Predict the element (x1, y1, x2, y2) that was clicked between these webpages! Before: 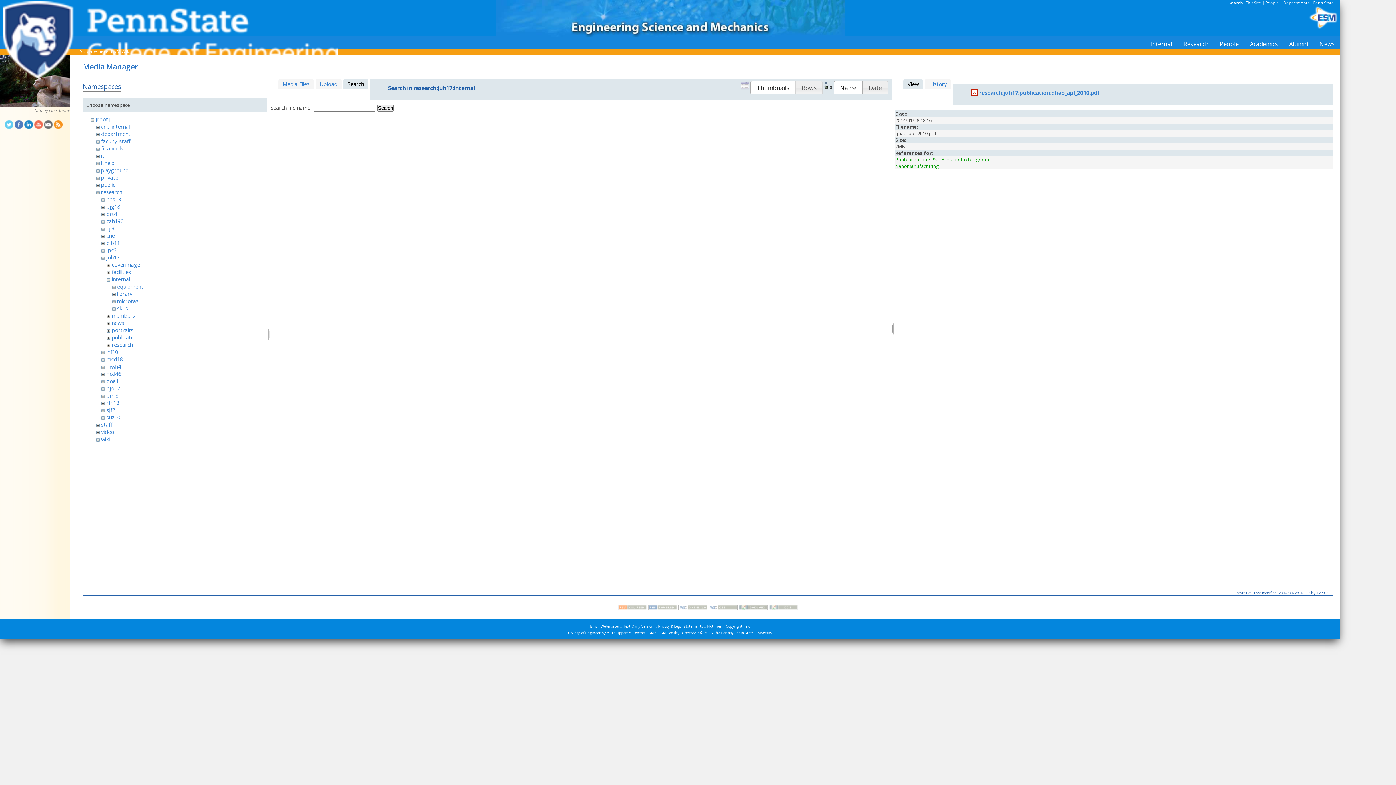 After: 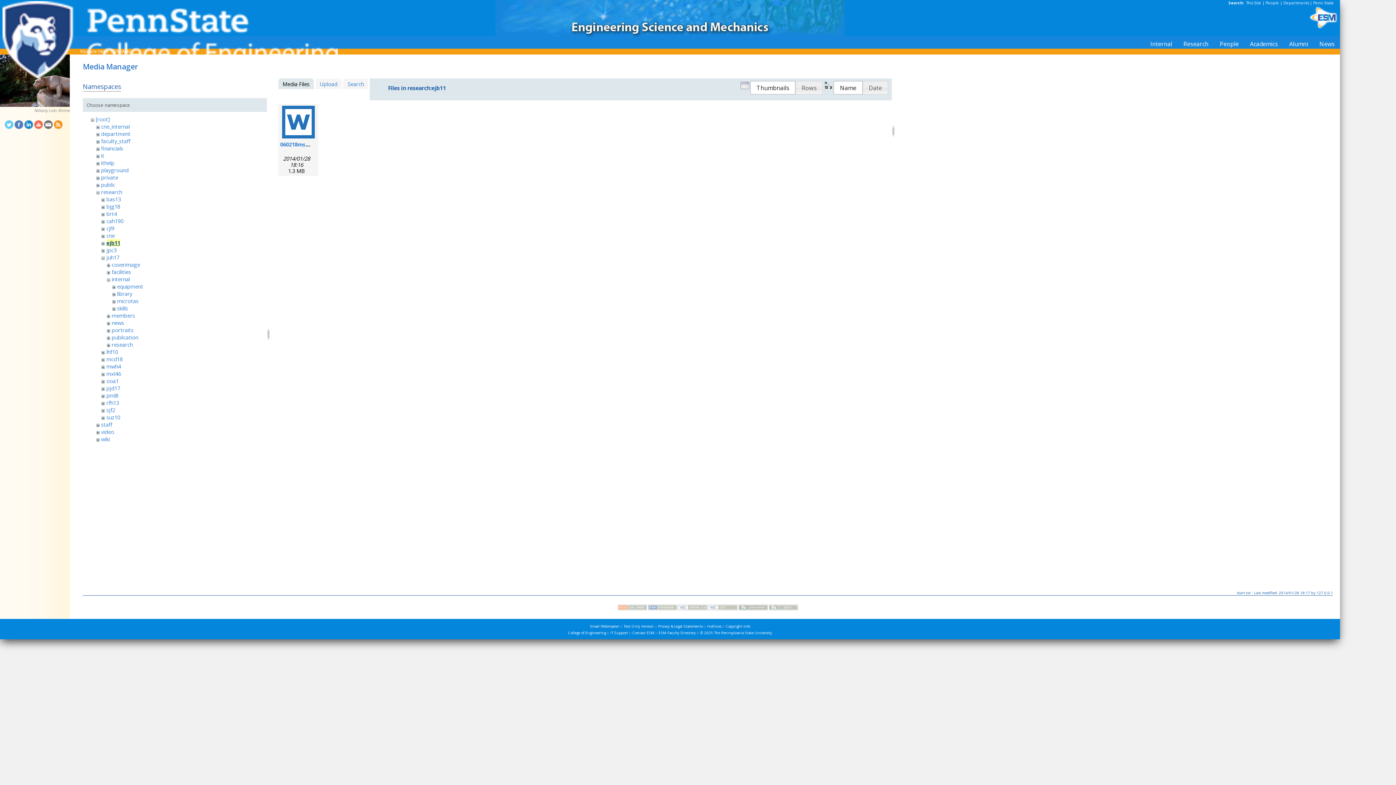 Action: label: ejb11 bbox: (106, 239, 119, 246)